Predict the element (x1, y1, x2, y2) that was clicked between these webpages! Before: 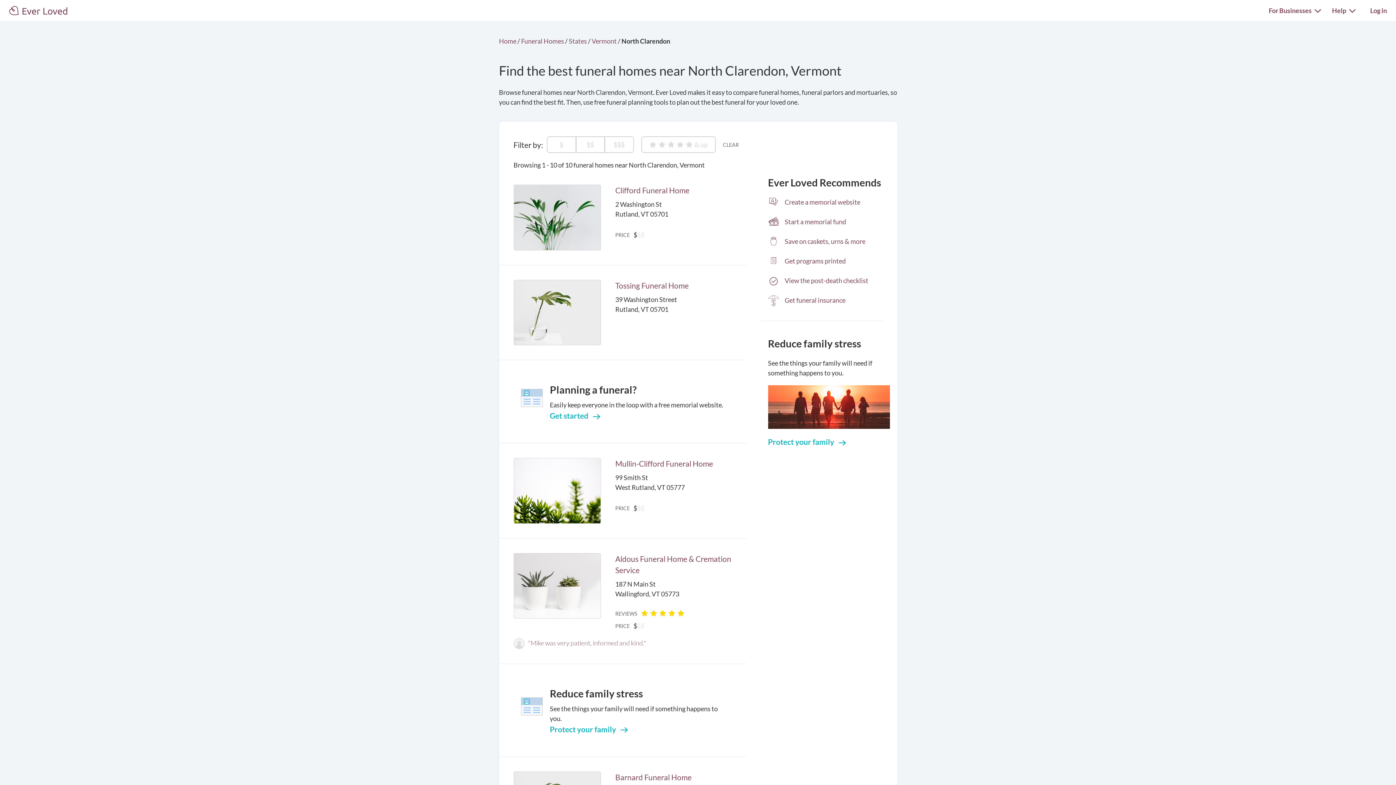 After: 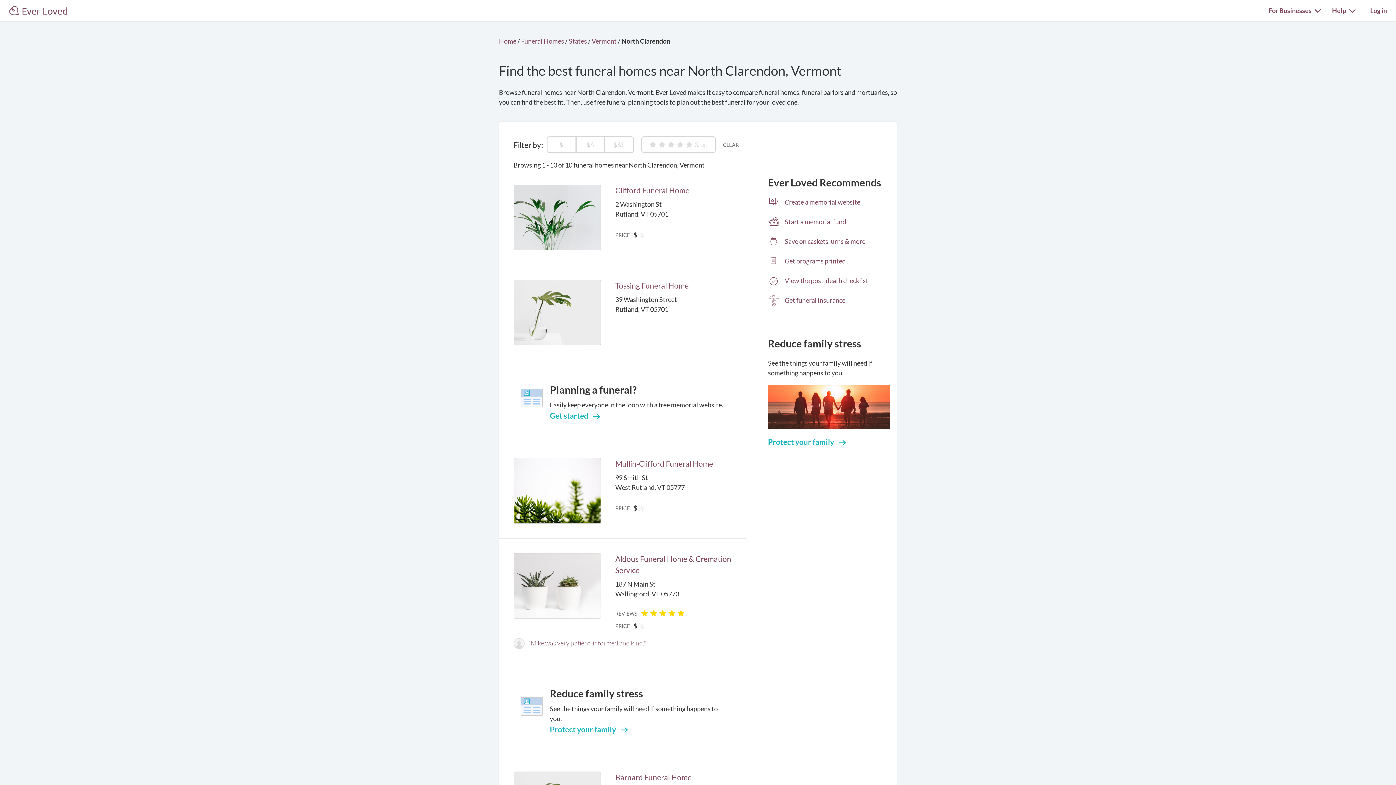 Action: bbox: (513, 458, 600, 523)